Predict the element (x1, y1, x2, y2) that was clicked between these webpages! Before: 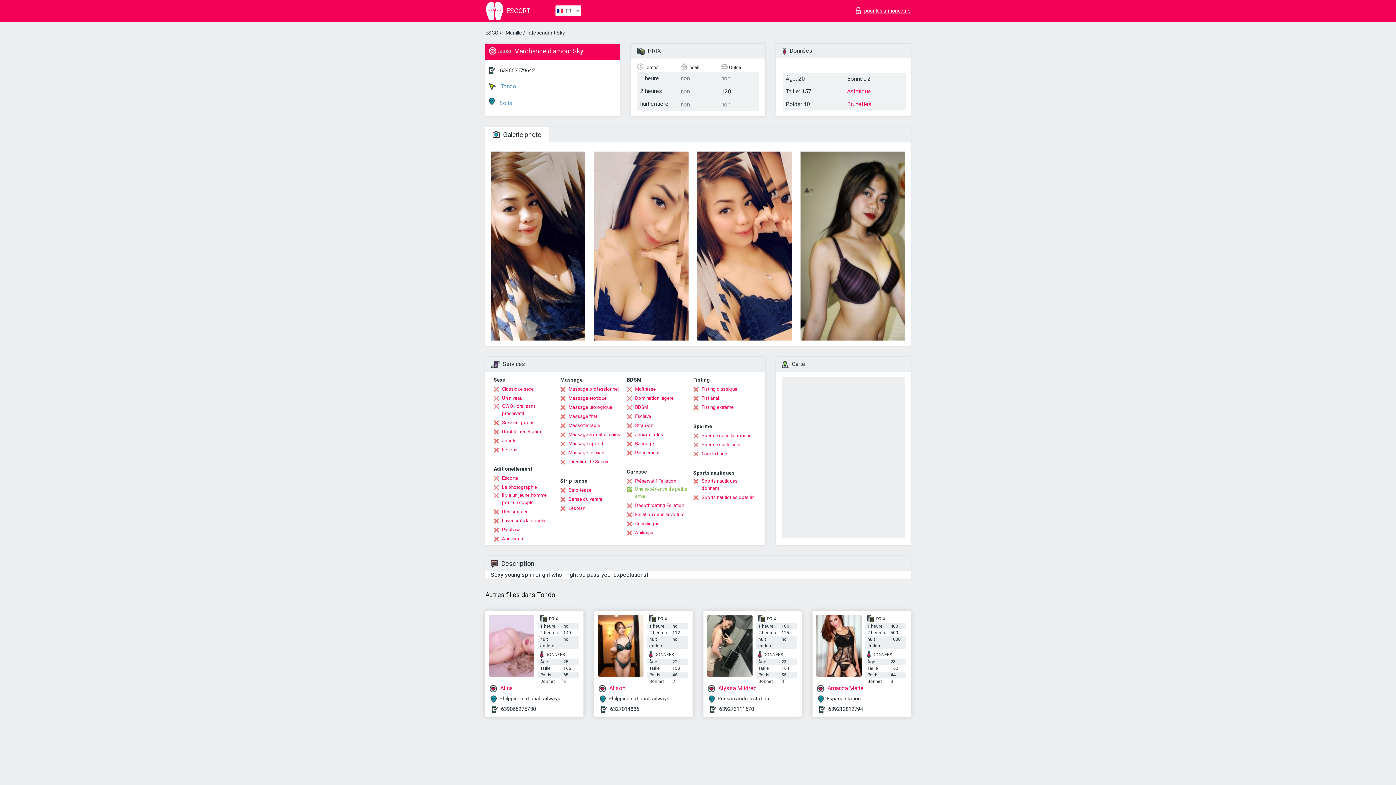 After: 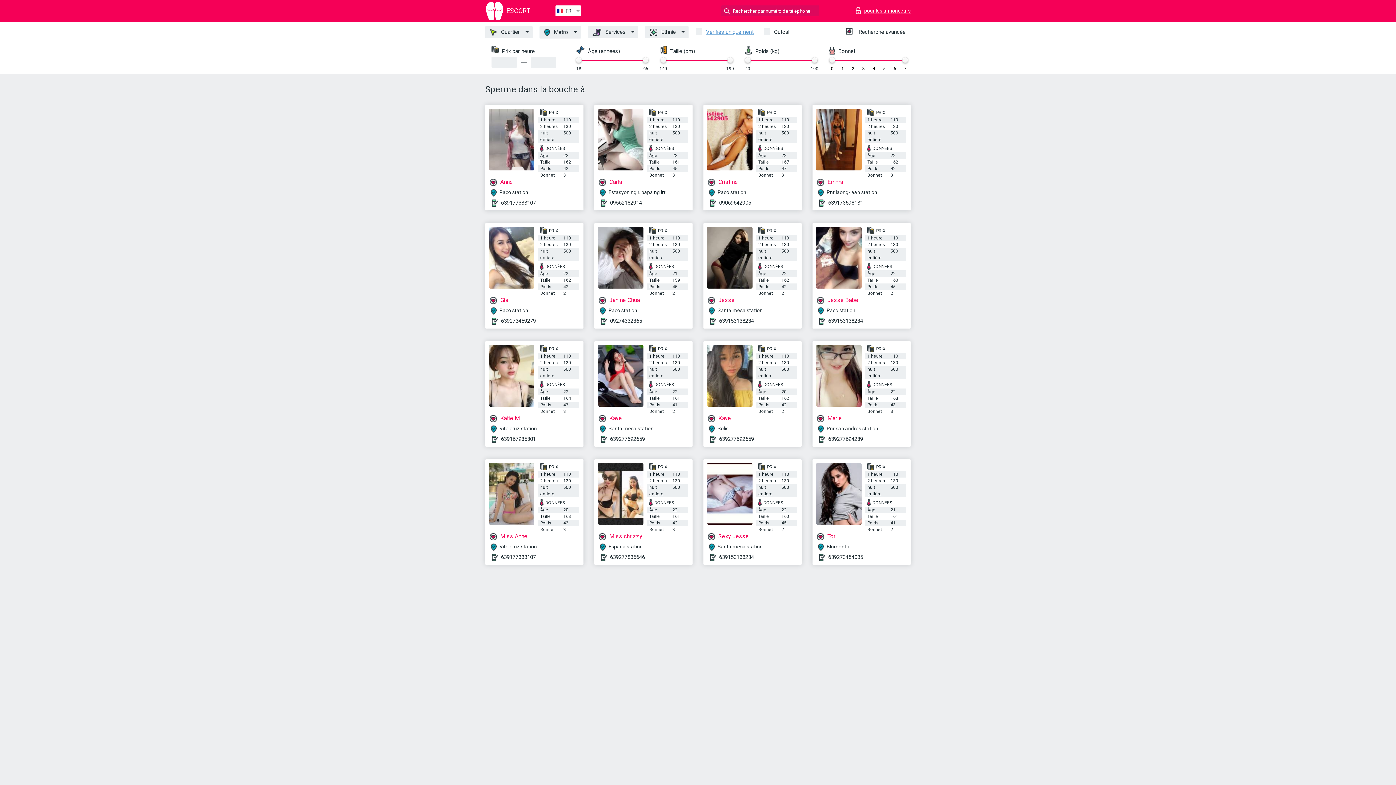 Action: label: Sperme dans la bouche bbox: (693, 432, 751, 439)